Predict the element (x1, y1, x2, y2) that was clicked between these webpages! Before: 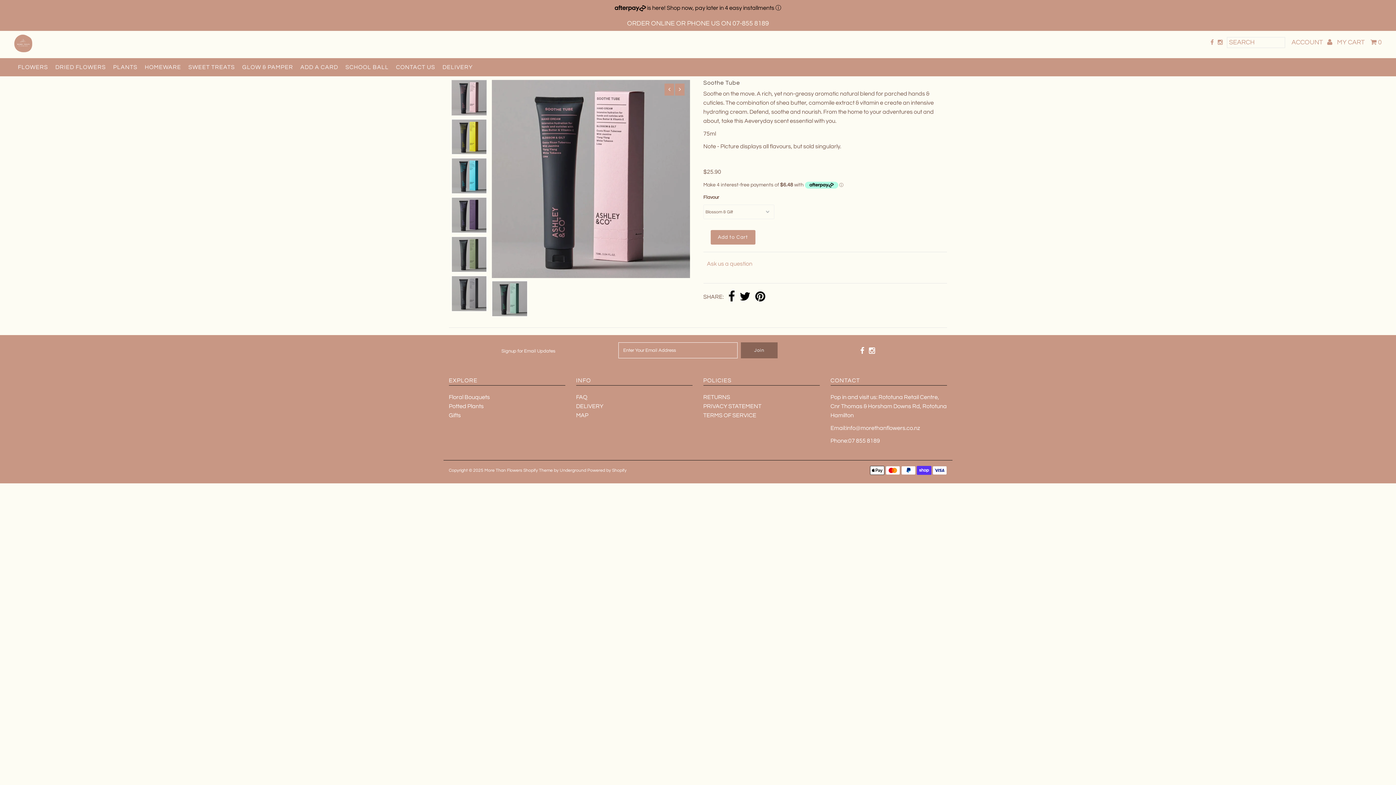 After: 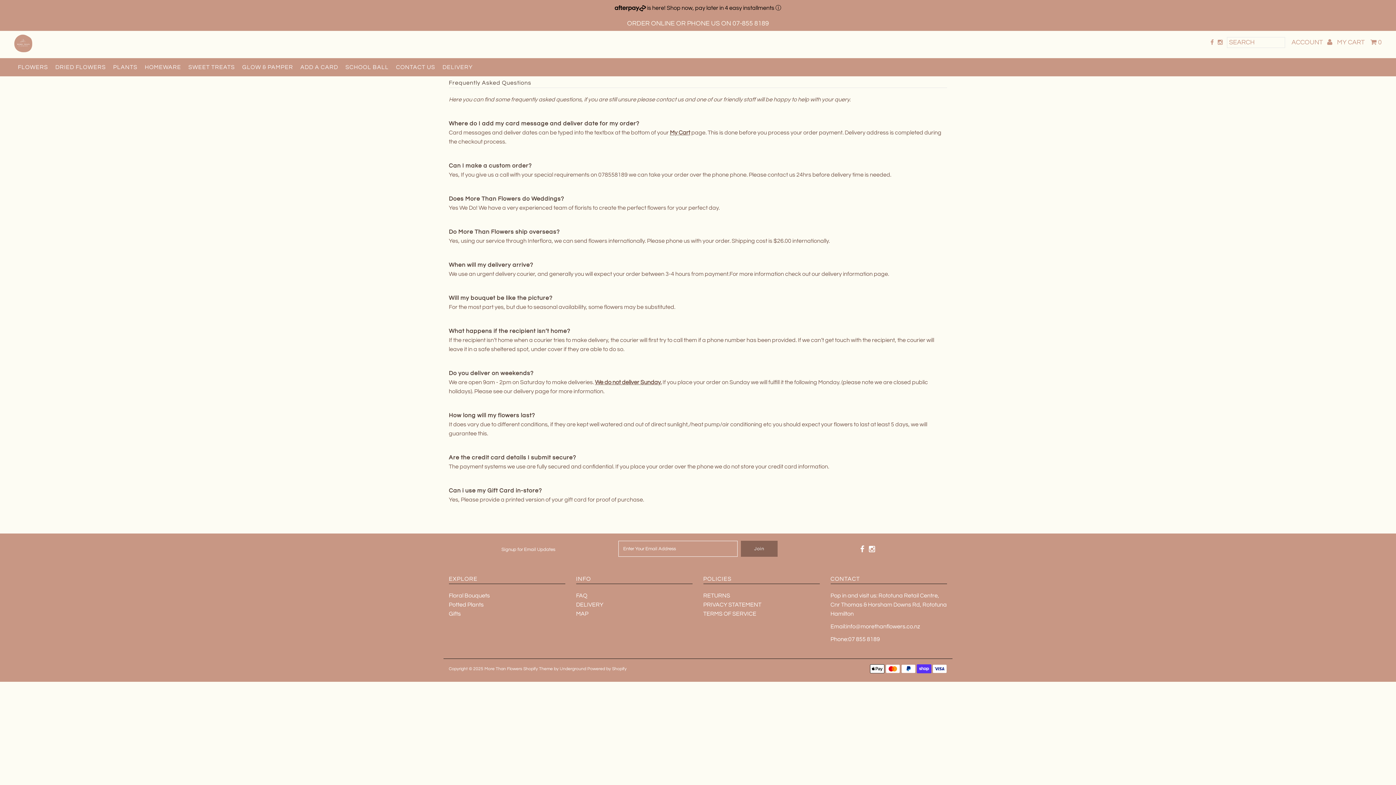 Action: bbox: (576, 394, 587, 400) label: FAQ